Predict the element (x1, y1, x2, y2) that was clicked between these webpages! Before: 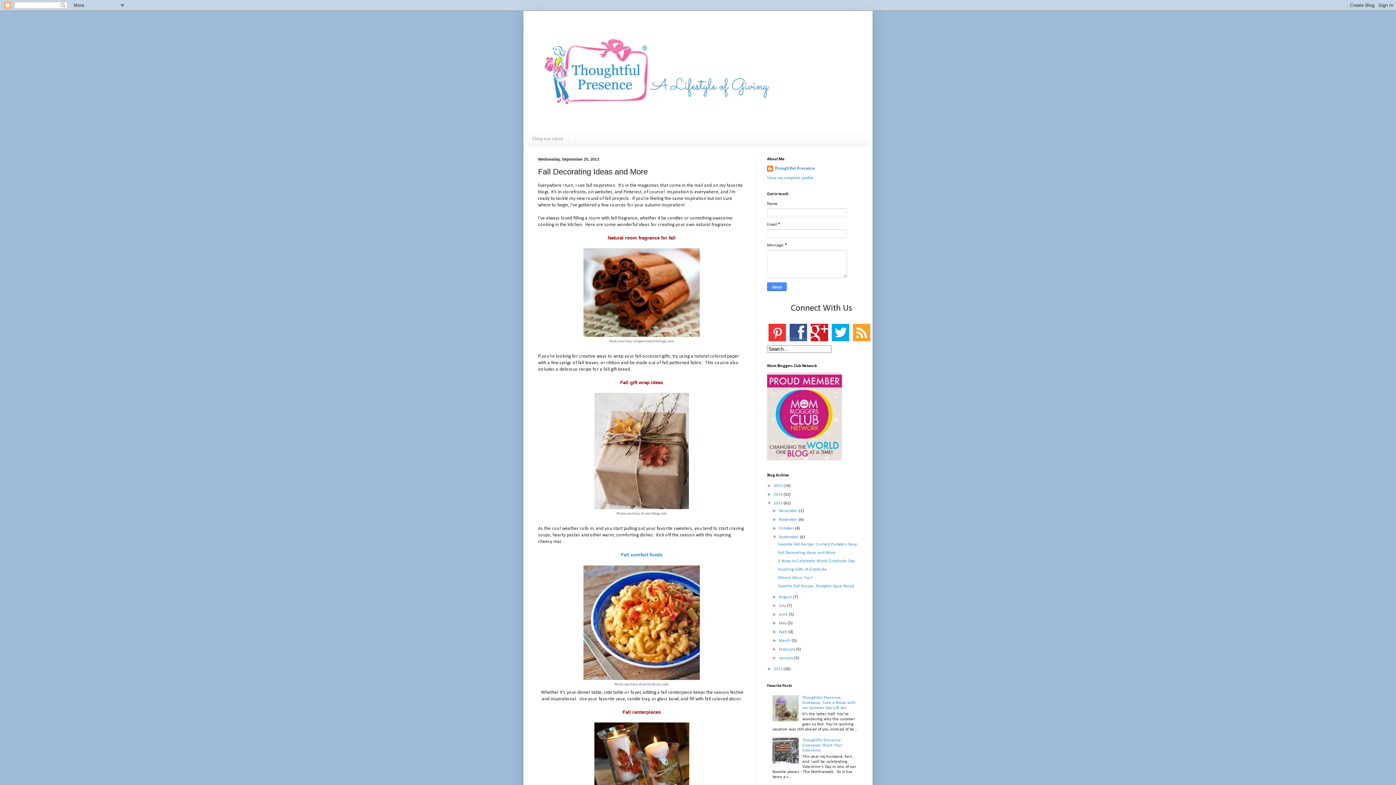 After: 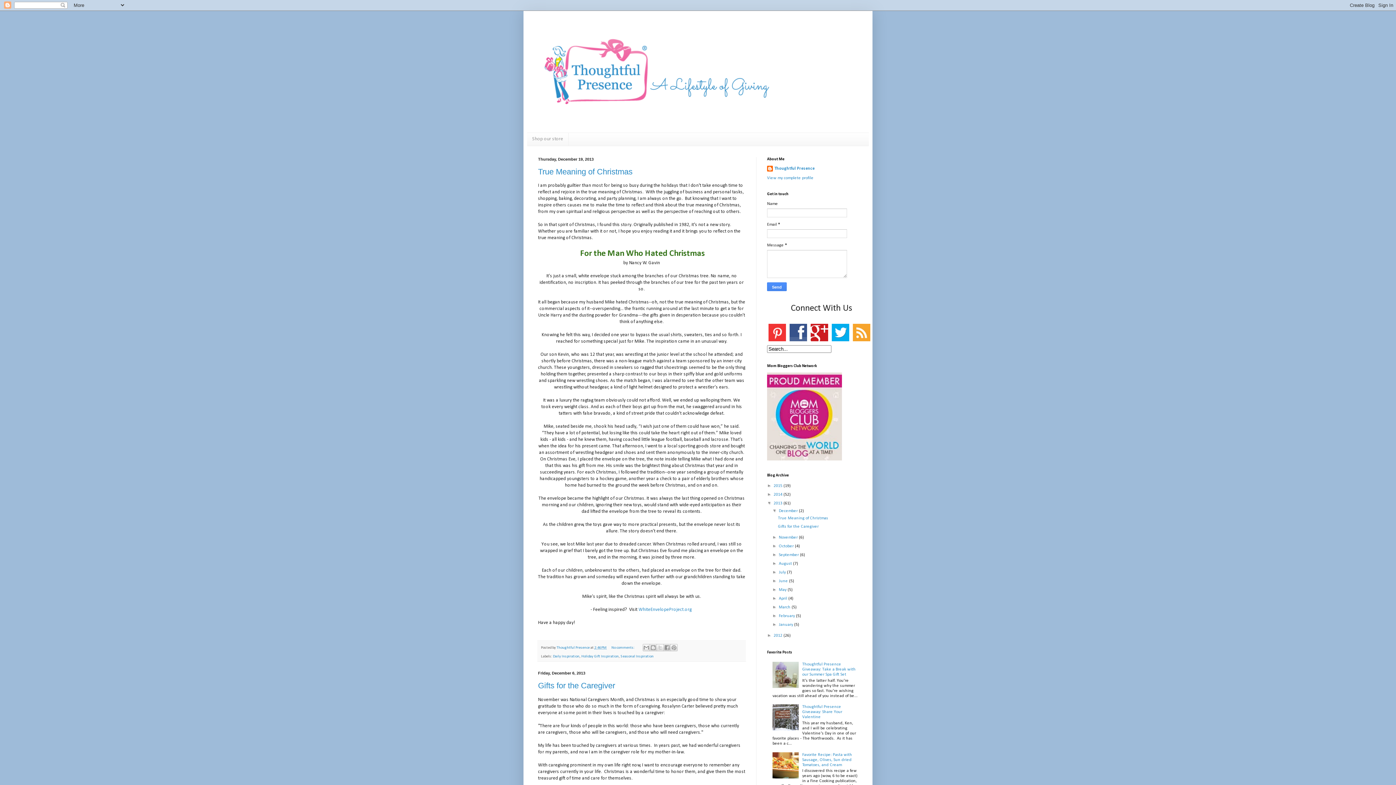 Action: label: December  bbox: (779, 509, 799, 513)